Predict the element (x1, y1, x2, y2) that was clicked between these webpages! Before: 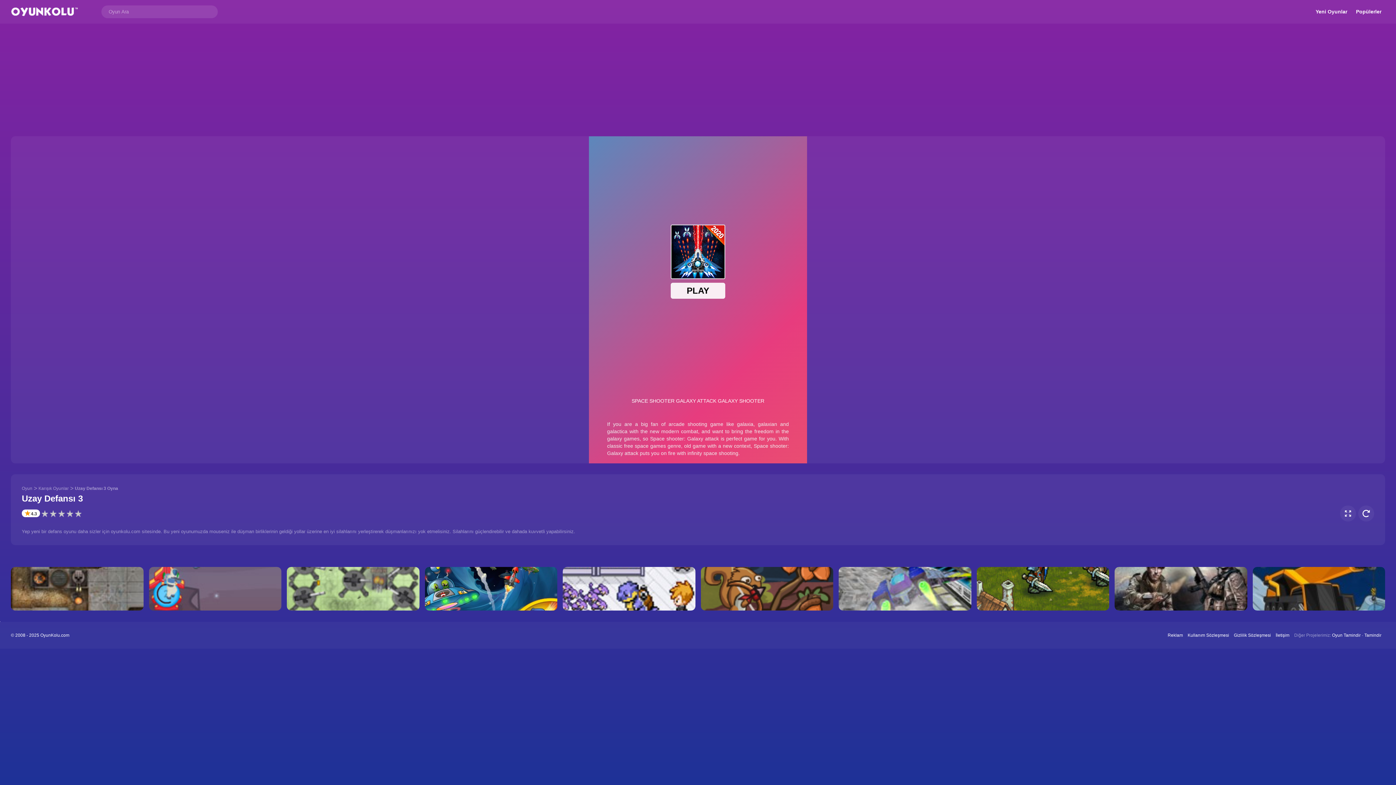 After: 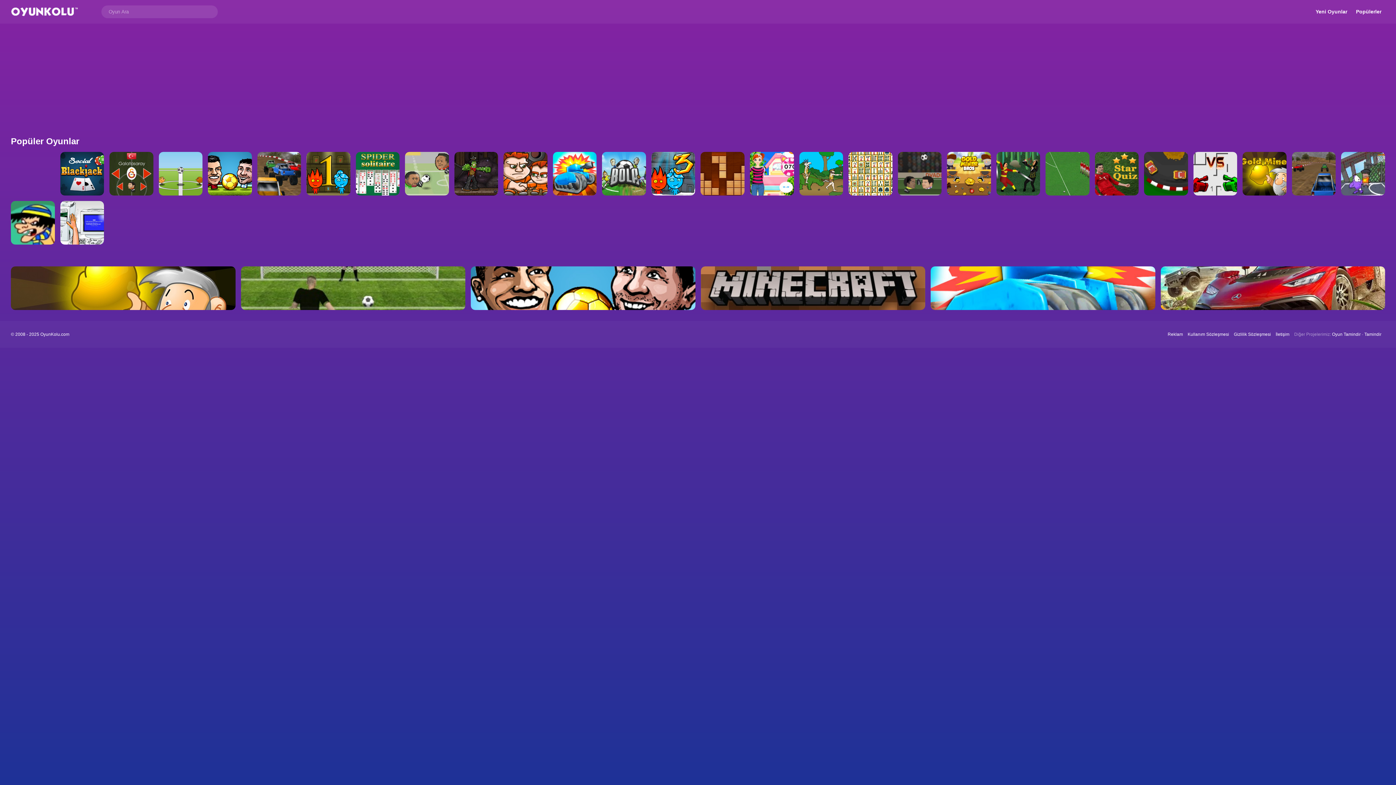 Action: bbox: (1356, 8, 1381, 14) label: Popülerler